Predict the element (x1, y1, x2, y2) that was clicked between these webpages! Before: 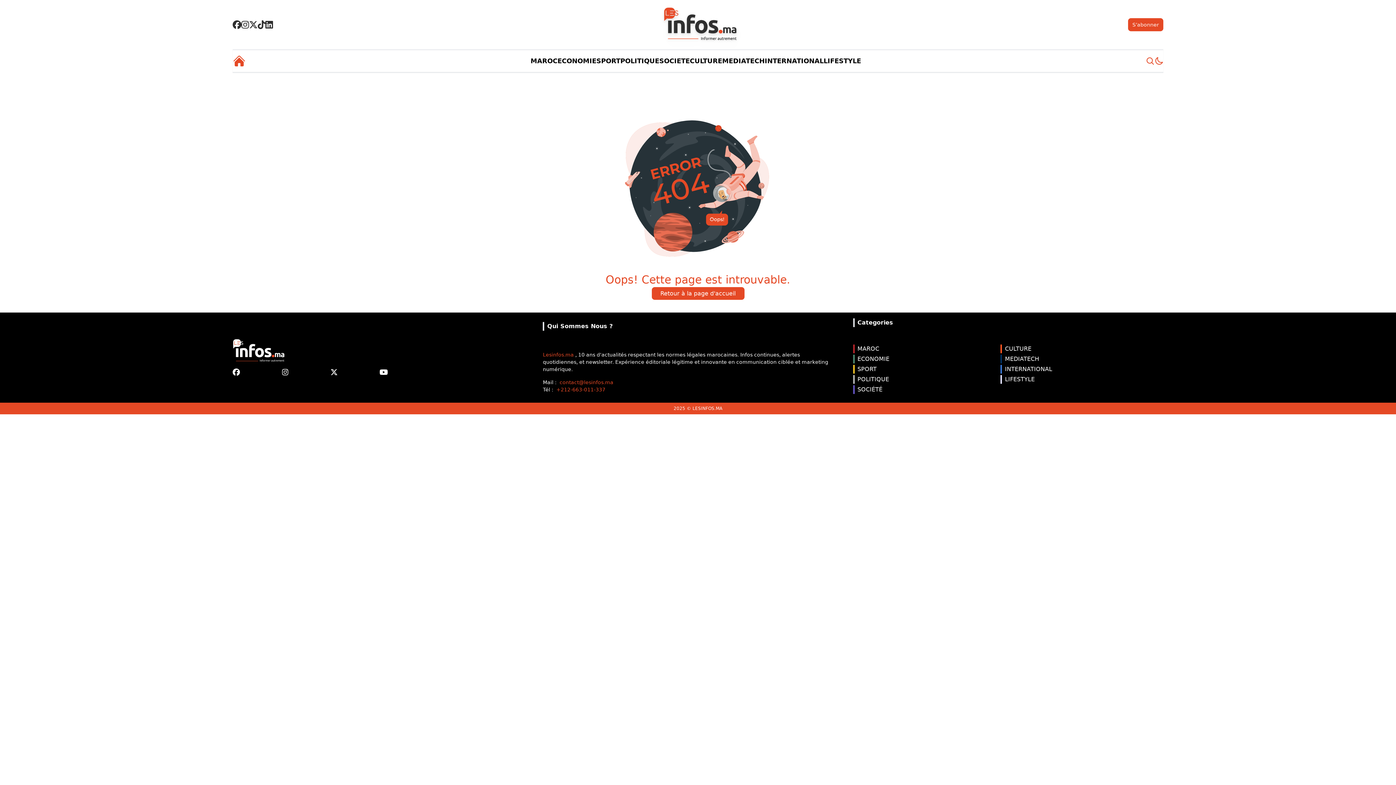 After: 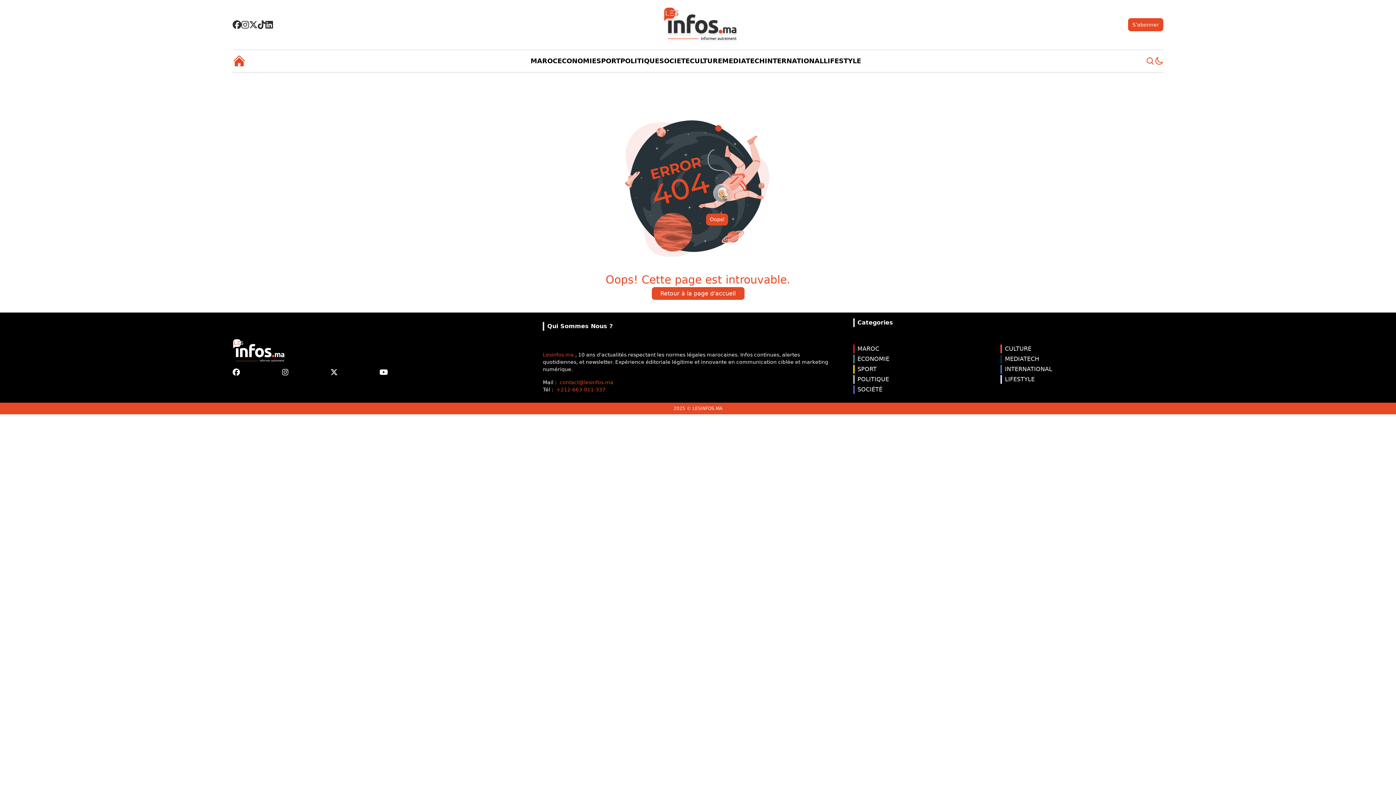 Action: label: Instagram bbox: (241, 20, 249, 29)